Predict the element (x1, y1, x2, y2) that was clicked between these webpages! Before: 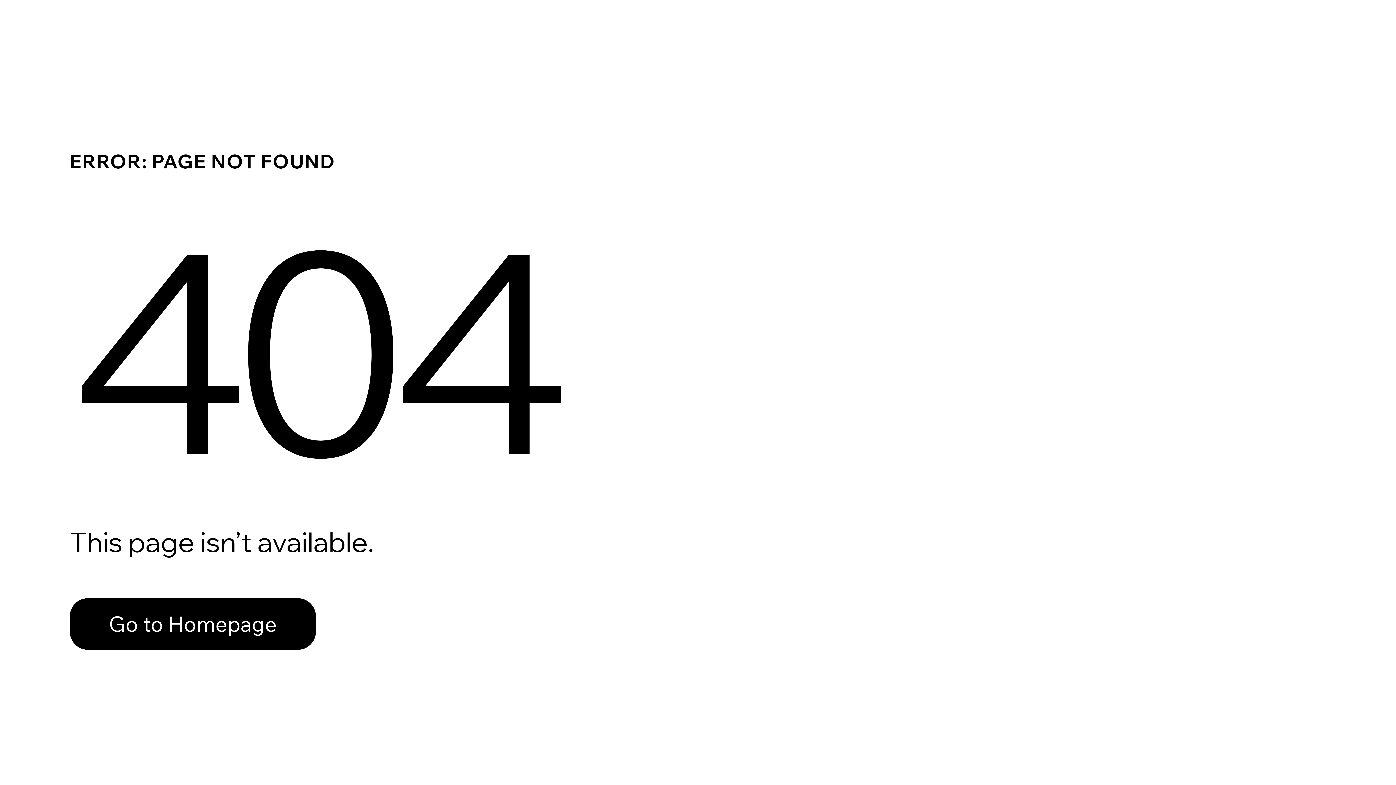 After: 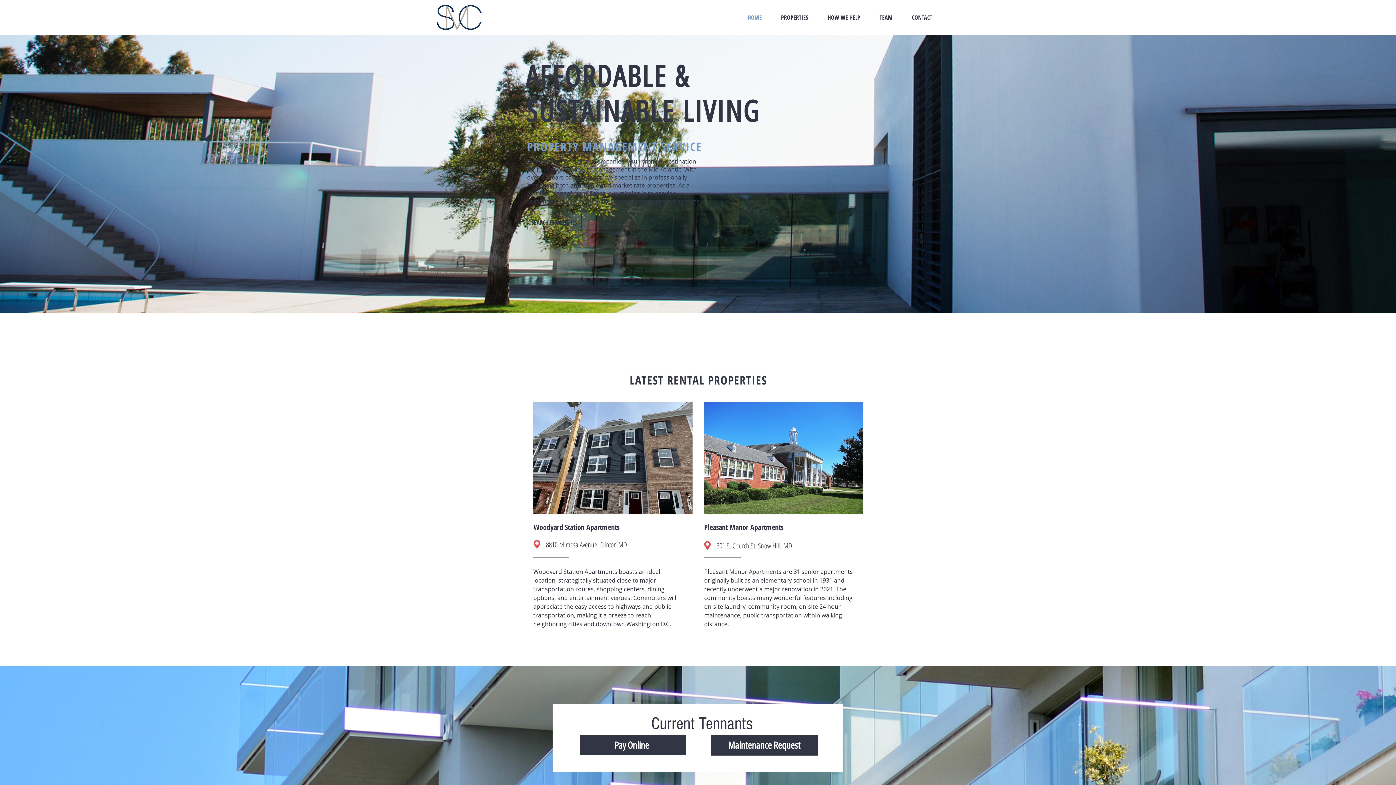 Action: bbox: (69, 598, 316, 650) label: Go to Homepage